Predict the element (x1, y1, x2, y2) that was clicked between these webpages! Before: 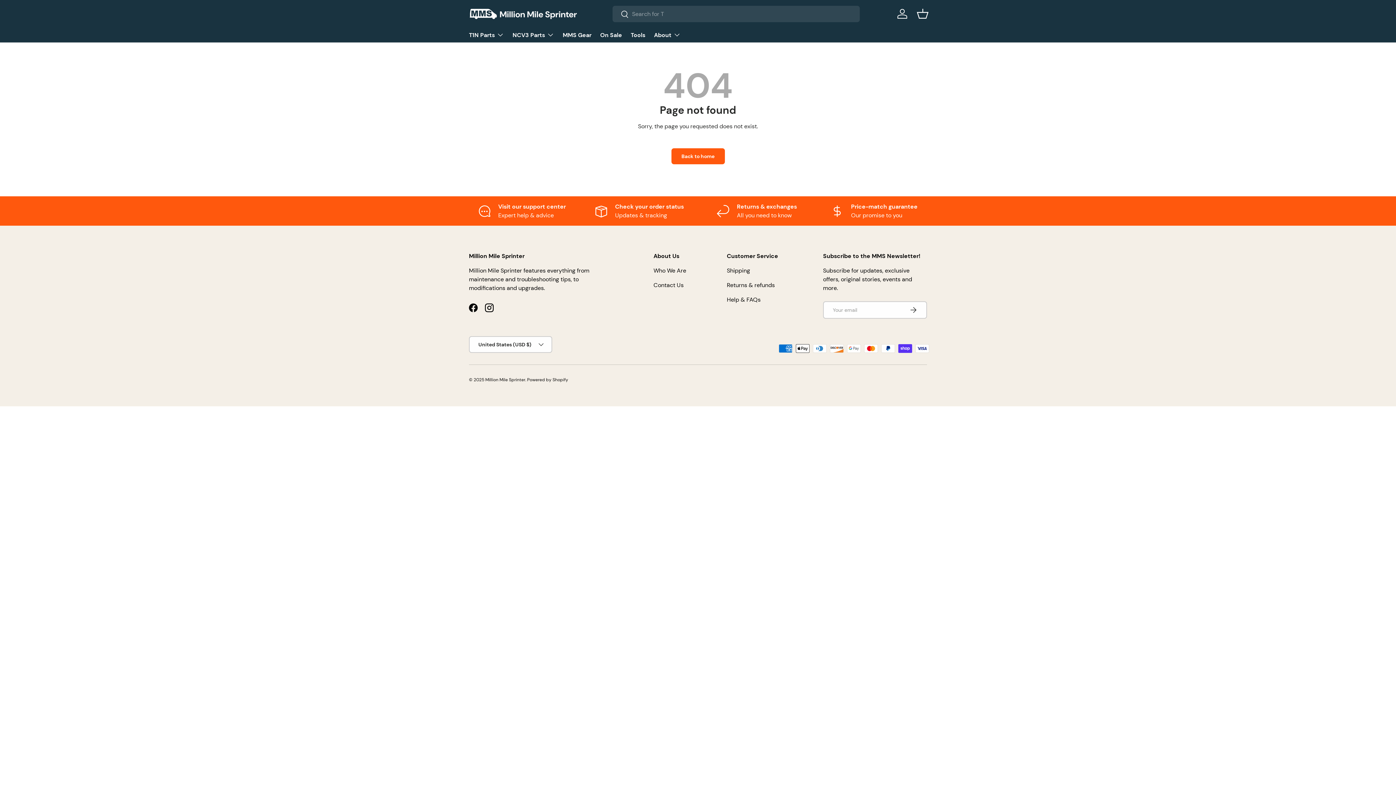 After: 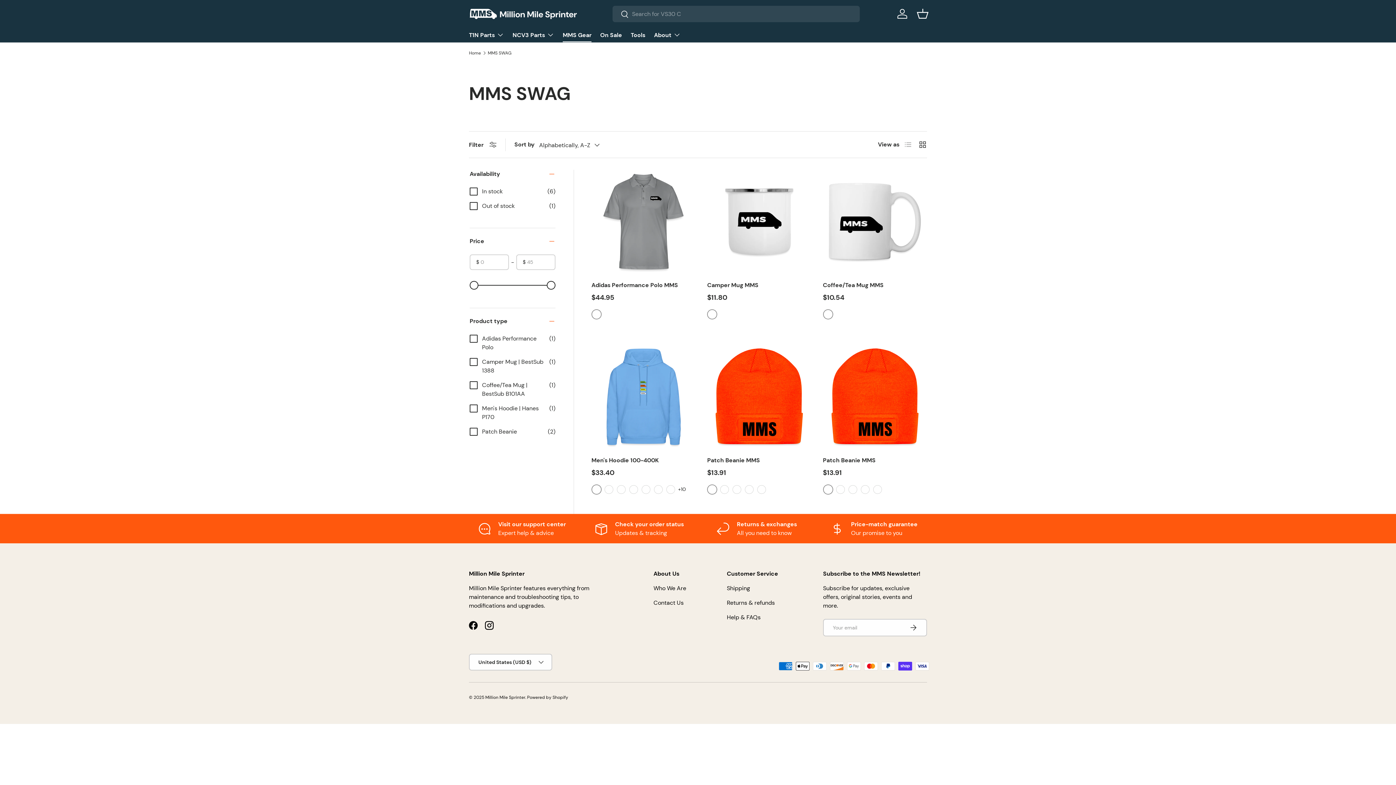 Action: label: MMS Gear bbox: (562, 28, 591, 42)